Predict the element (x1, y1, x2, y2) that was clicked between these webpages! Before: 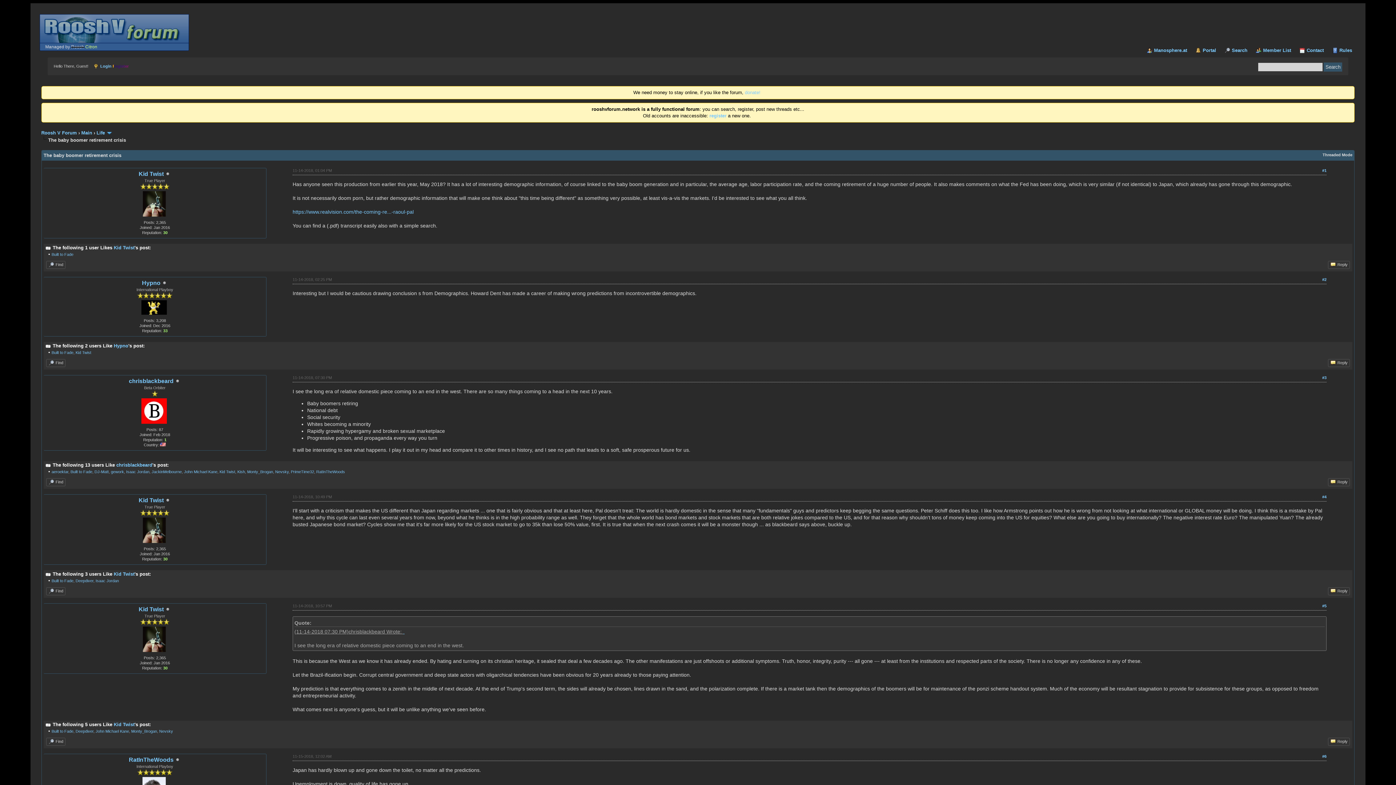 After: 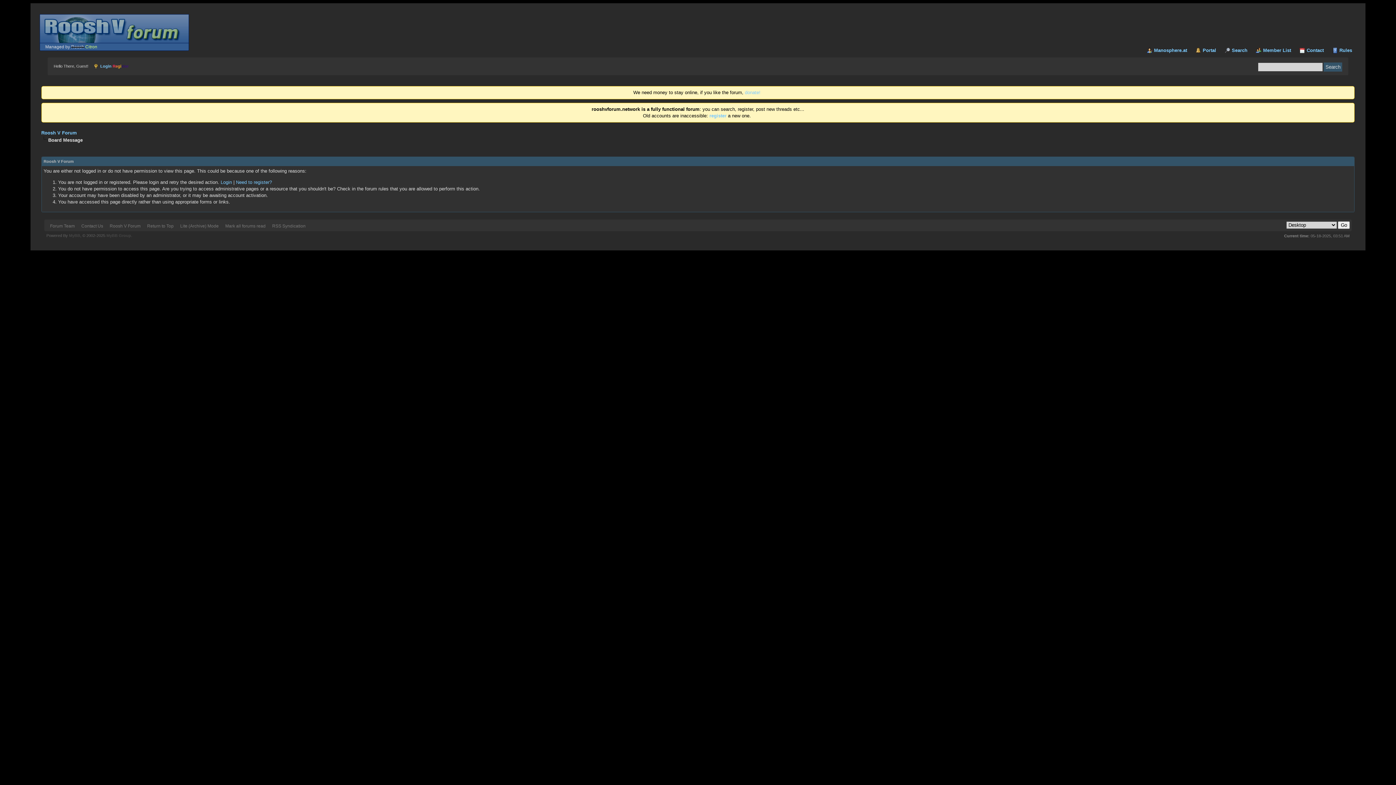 Action: bbox: (116, 462, 152, 468) label: chrisblackbeard